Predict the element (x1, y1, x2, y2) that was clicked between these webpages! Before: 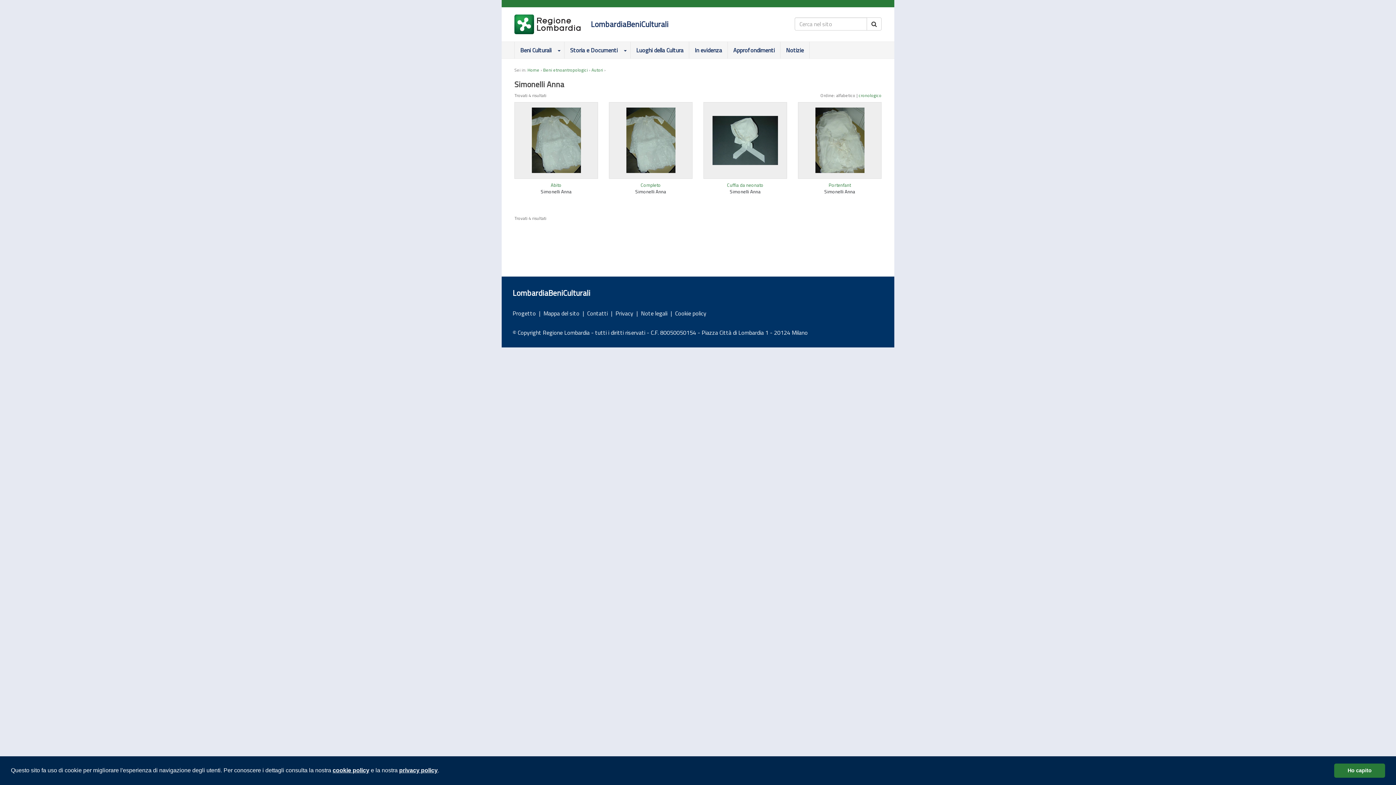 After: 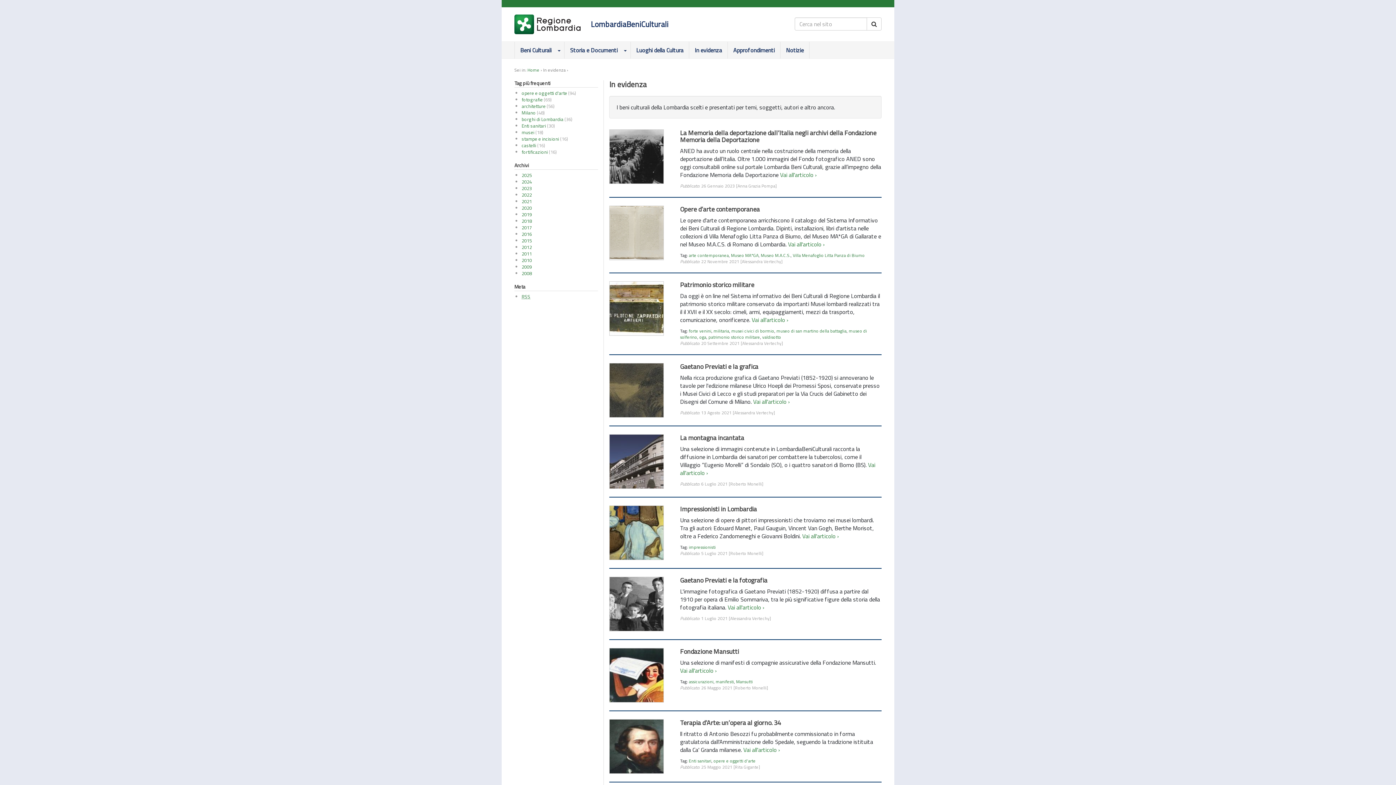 Action: label: In evidenza bbox: (689, 41, 727, 58)